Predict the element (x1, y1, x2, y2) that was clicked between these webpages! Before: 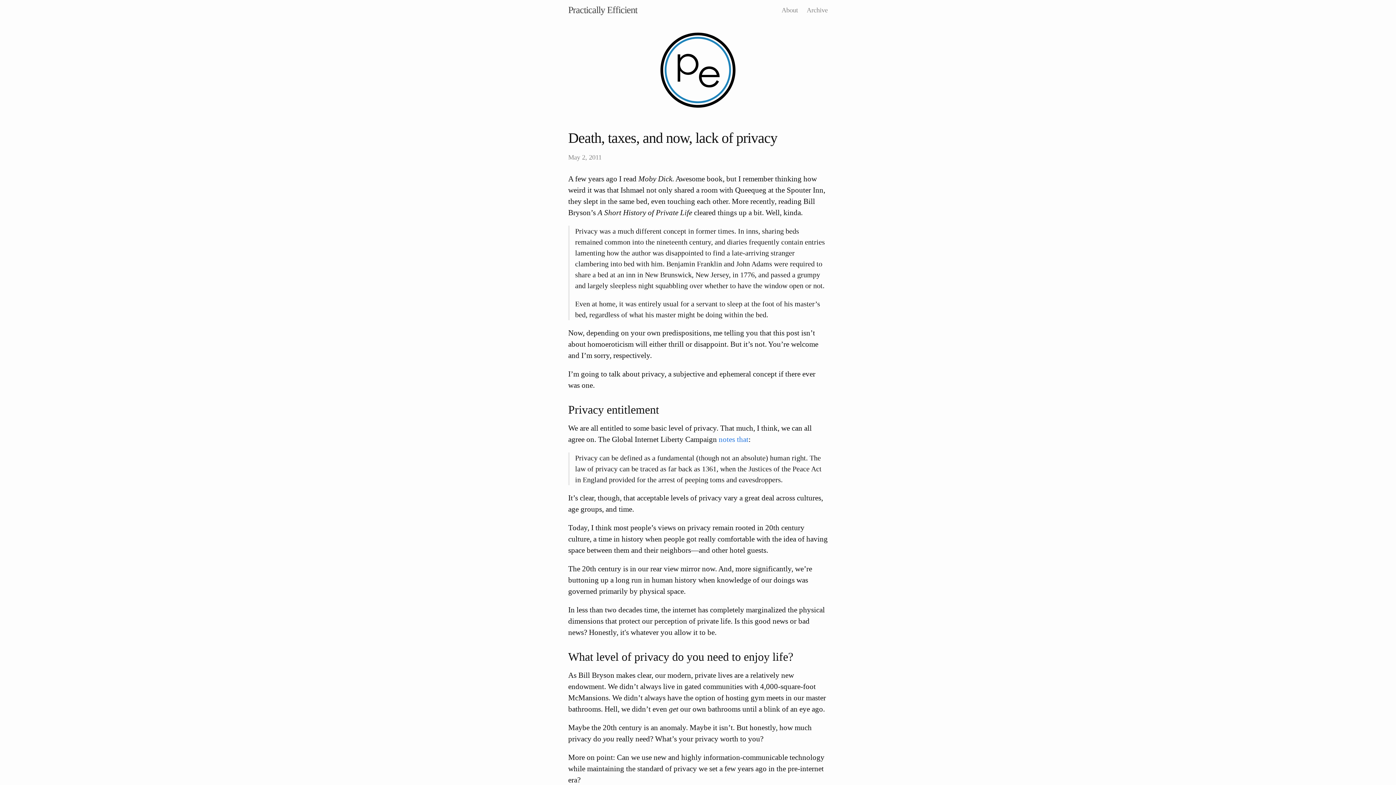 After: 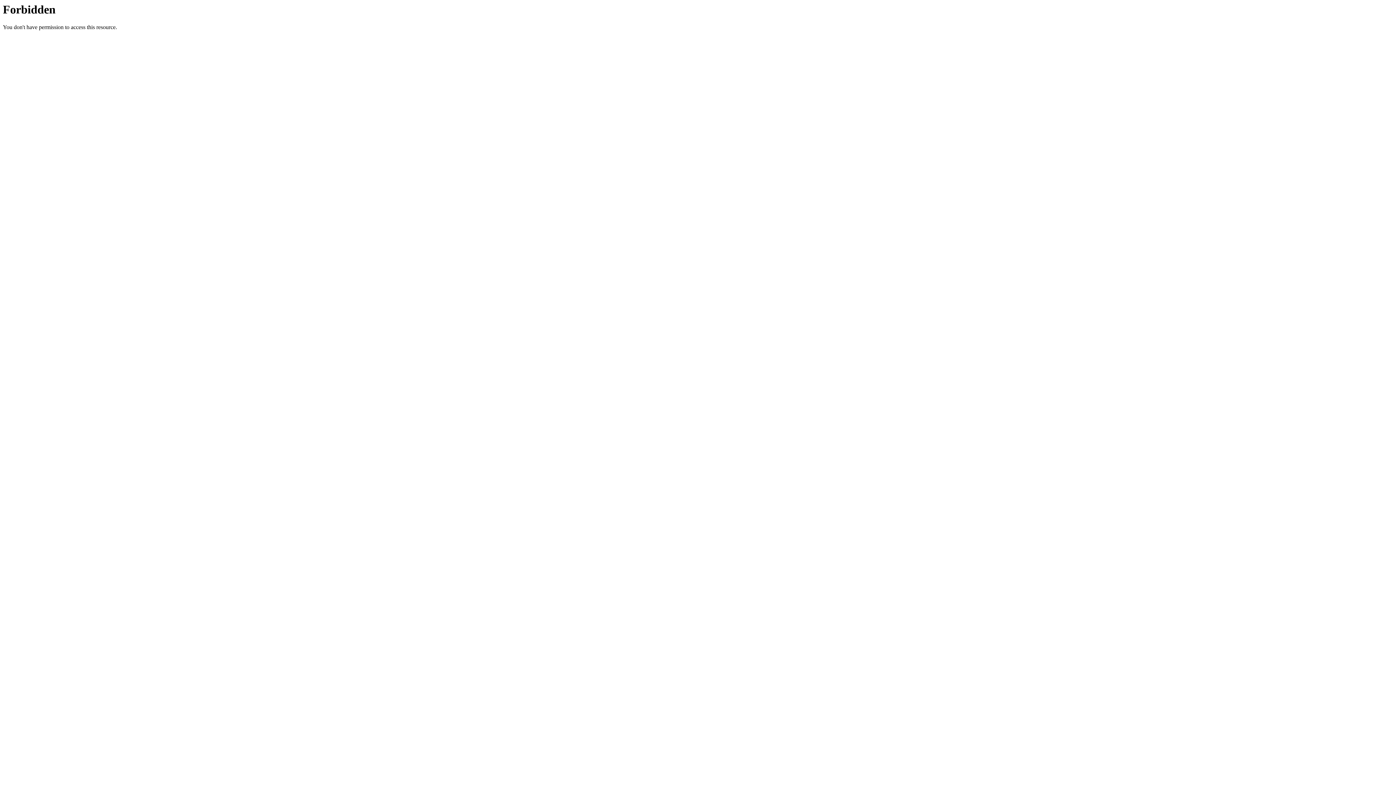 Action: label: notes that bbox: (718, 435, 748, 444)